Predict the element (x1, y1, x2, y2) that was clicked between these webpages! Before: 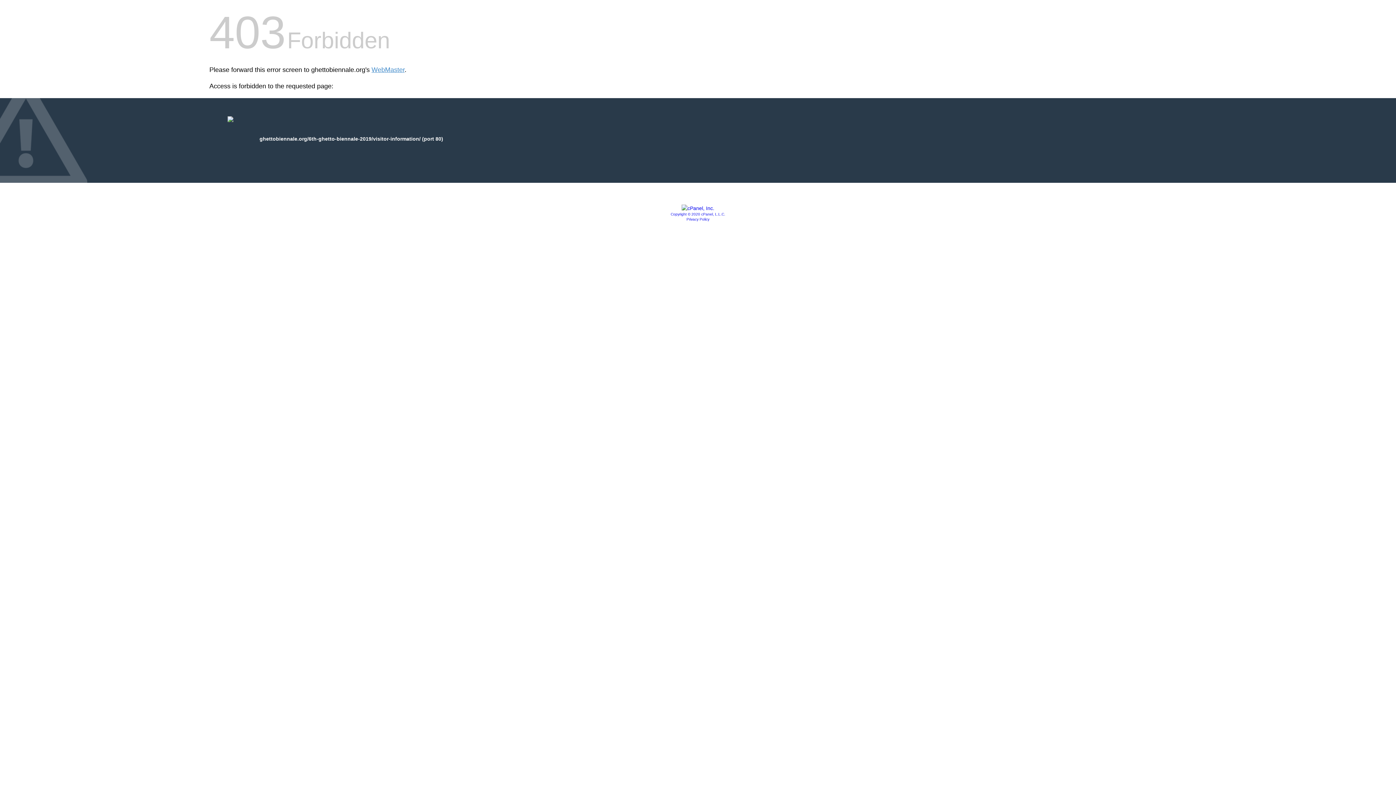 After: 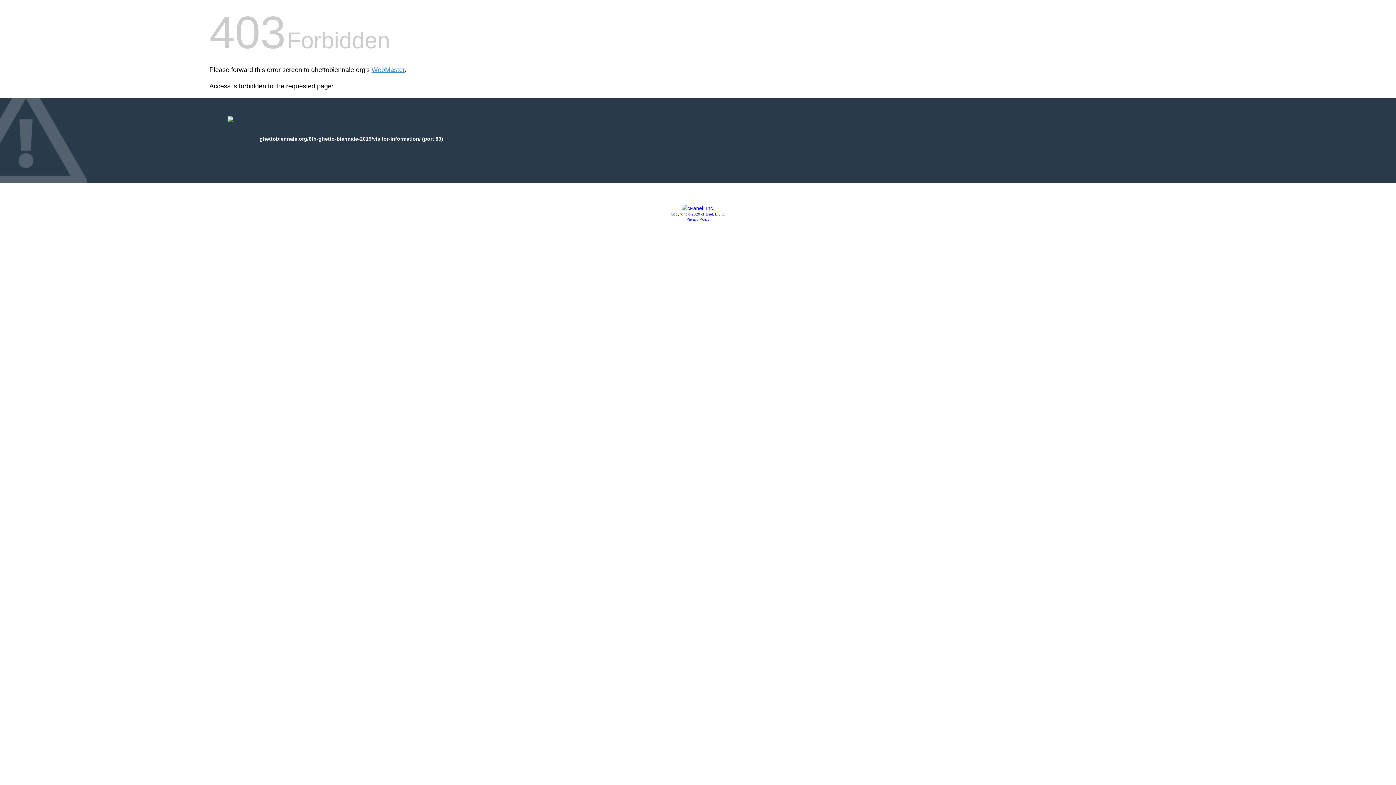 Action: bbox: (681, 205, 714, 211)